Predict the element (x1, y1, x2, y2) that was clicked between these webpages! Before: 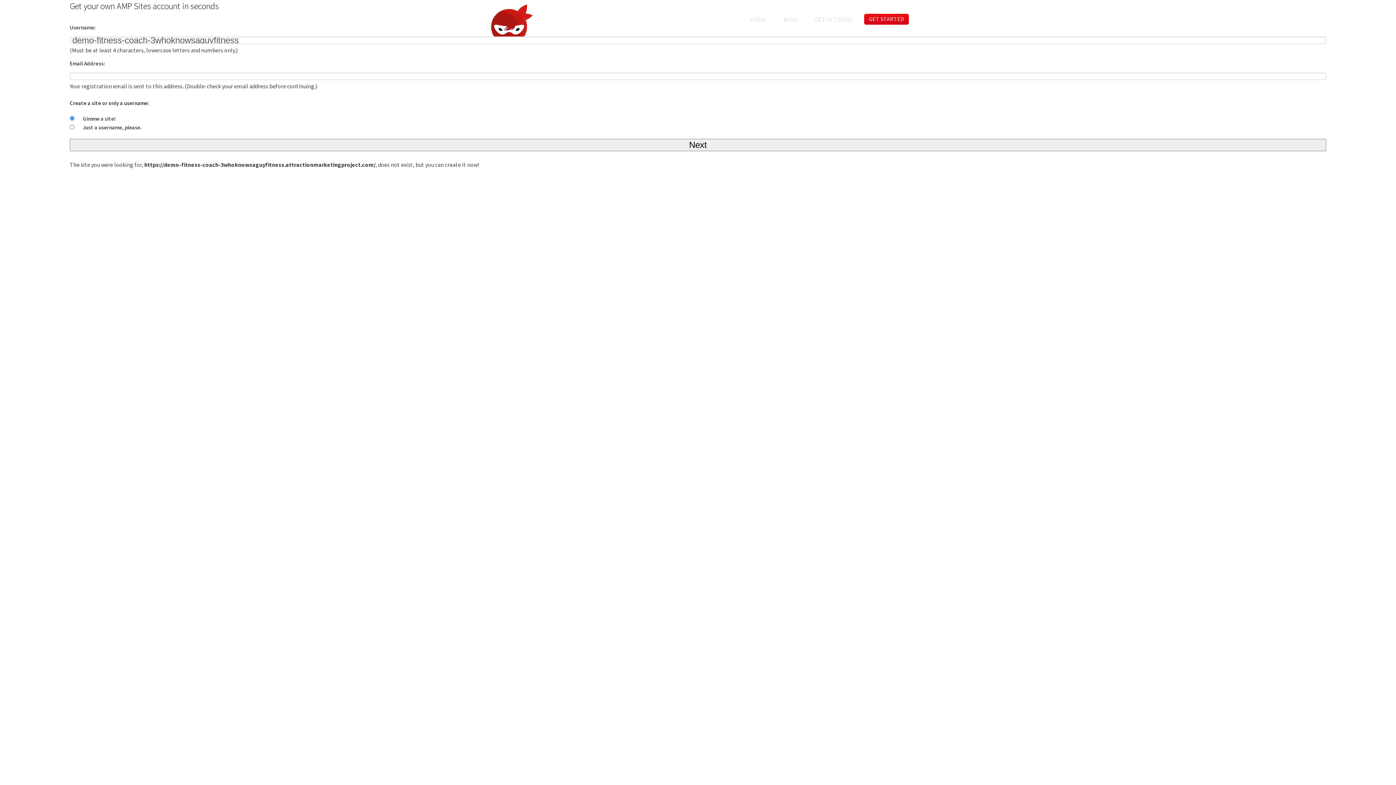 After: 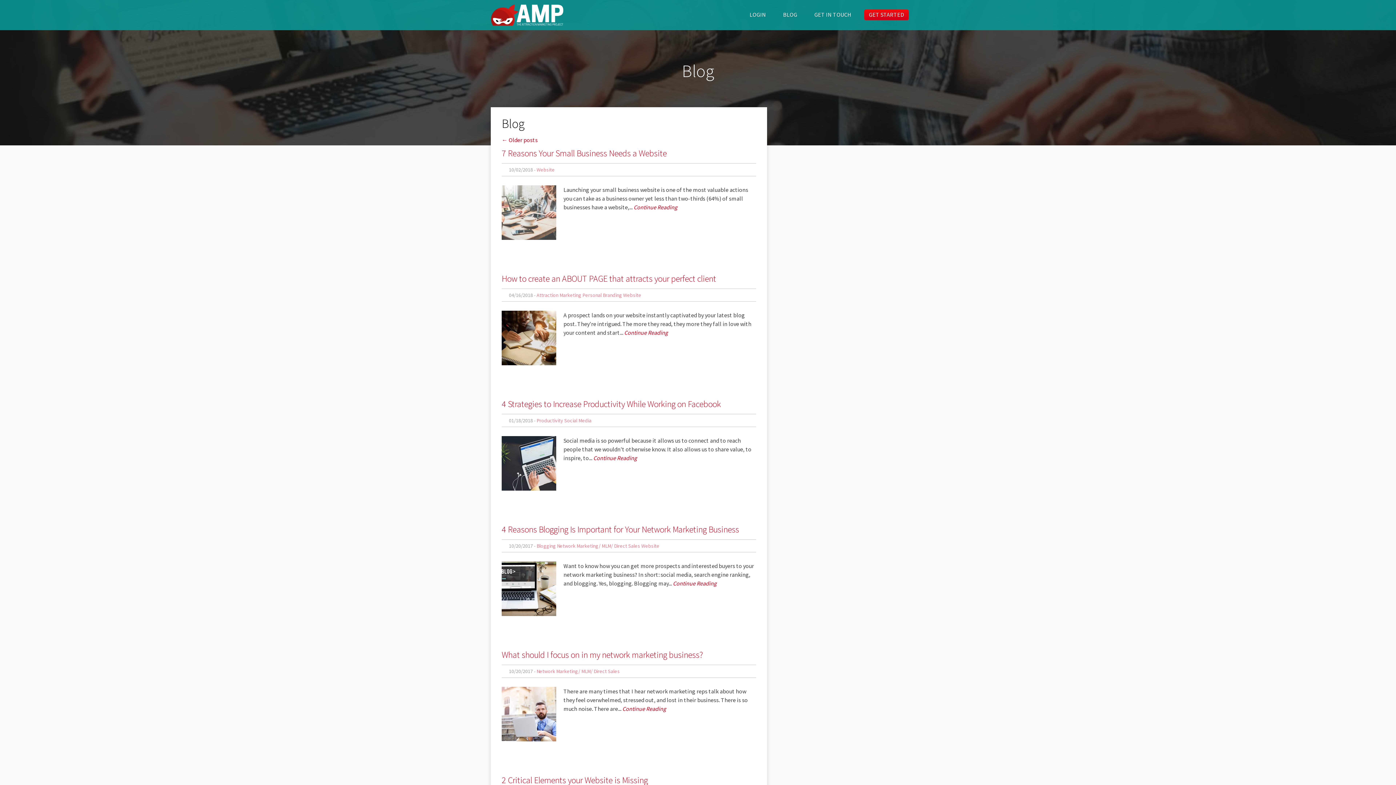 Action: label: BLOG bbox: (778, 14, 801, 24)